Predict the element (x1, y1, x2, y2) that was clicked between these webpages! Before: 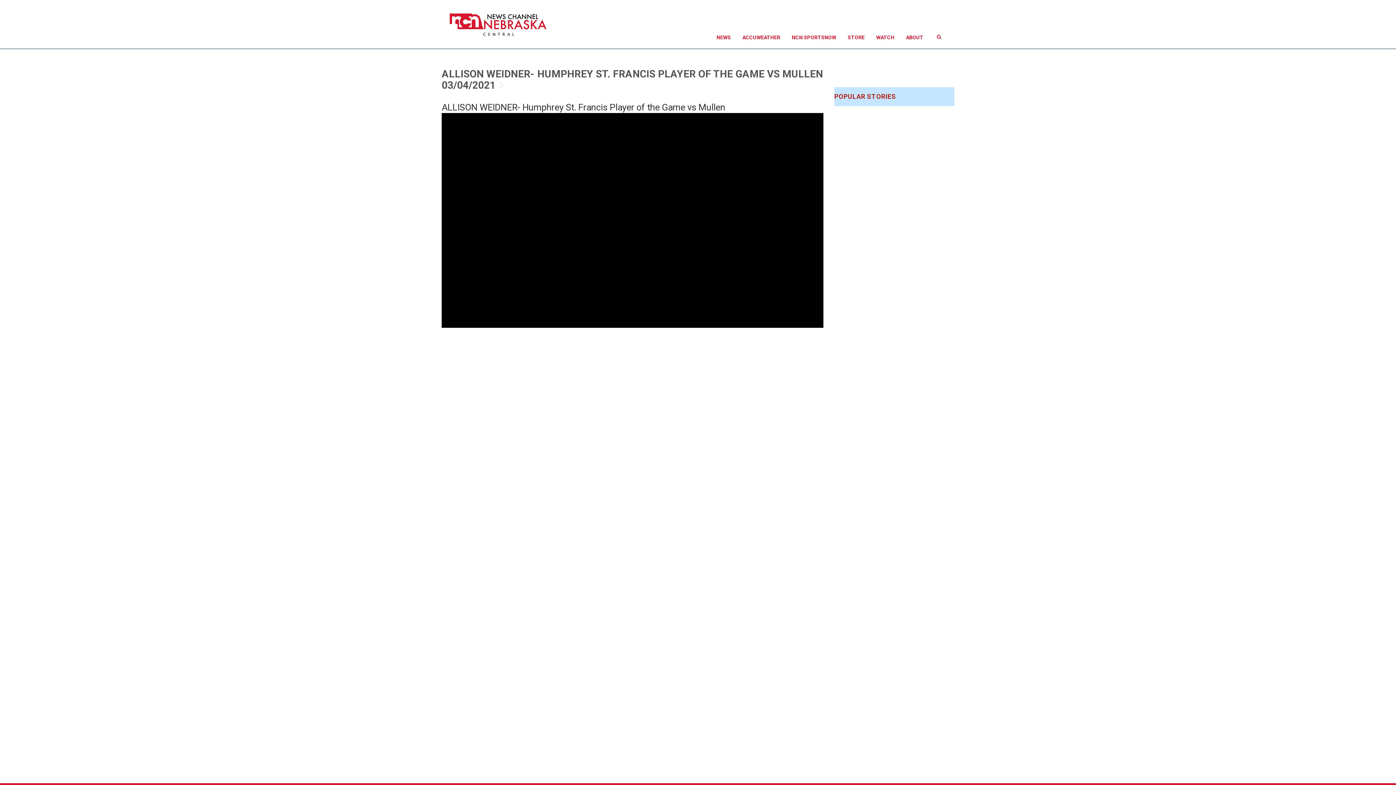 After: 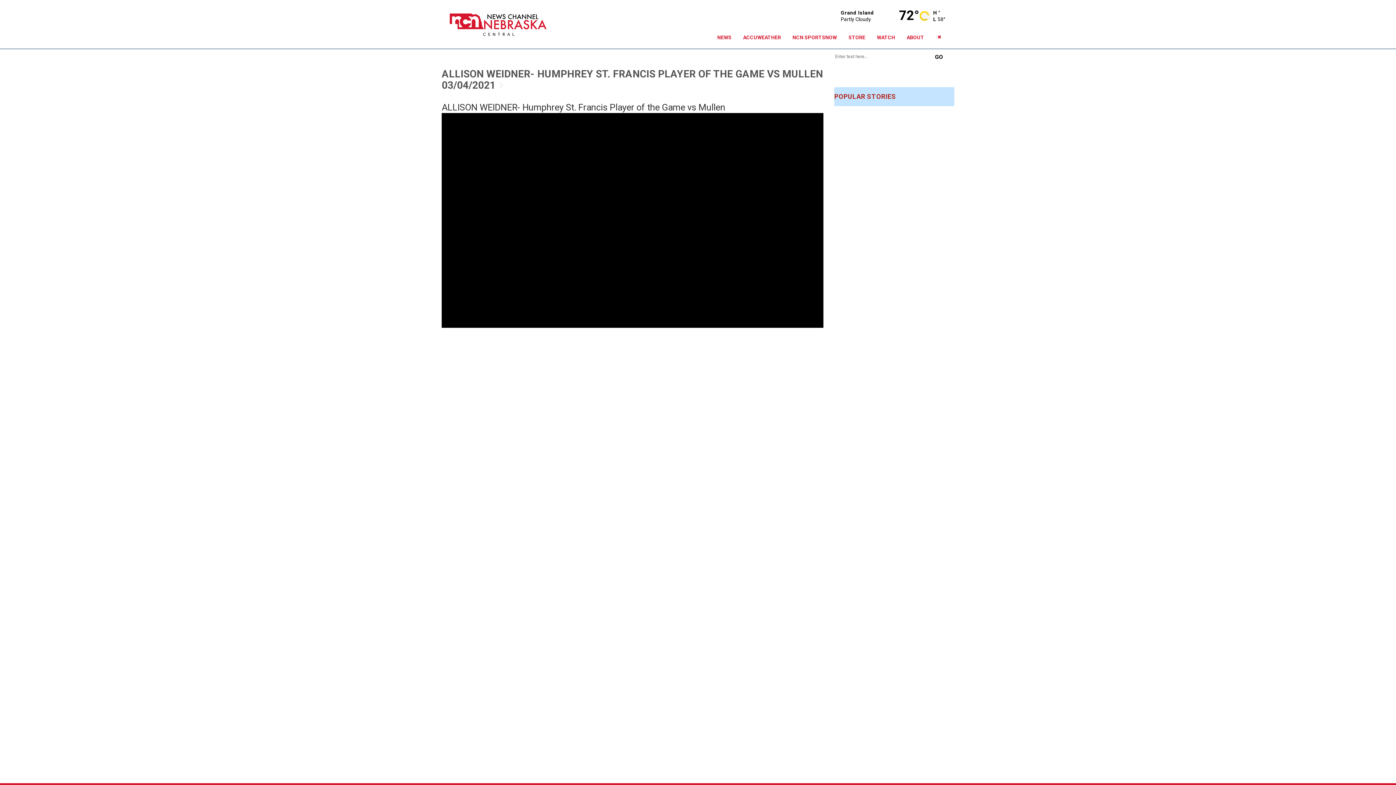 Action: bbox: (934, 33, 943, 41)